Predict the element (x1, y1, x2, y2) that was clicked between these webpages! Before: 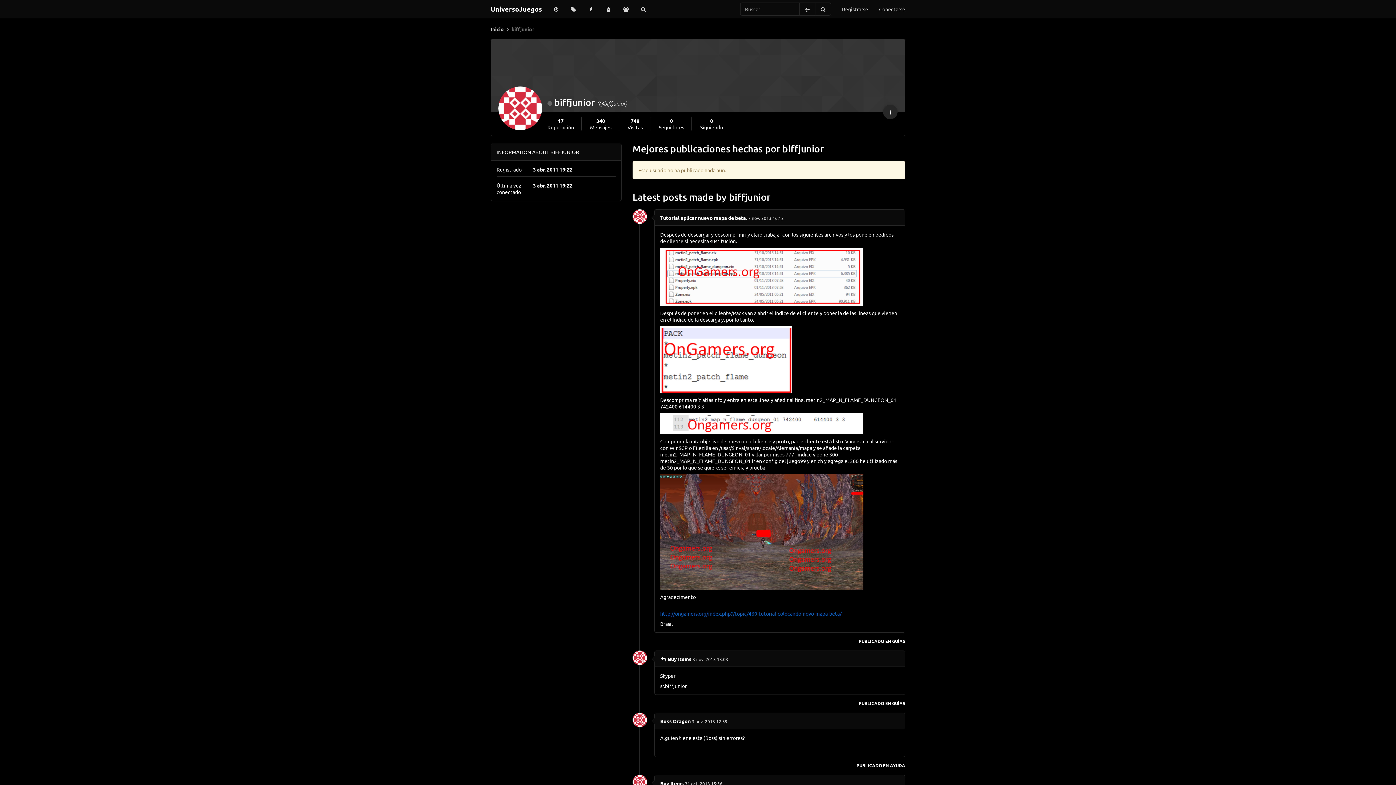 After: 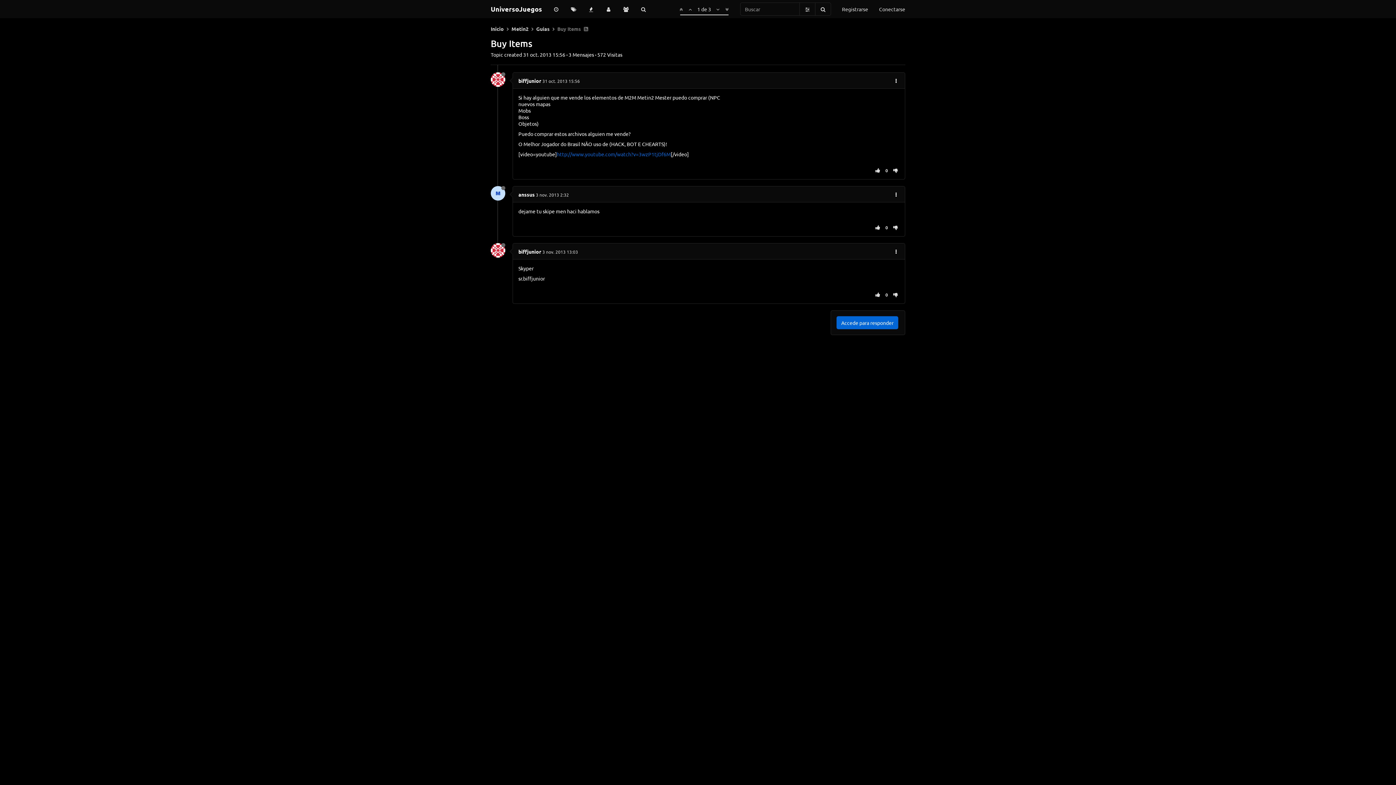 Action: bbox: (660, 780, 684, 786) label: Buy Items